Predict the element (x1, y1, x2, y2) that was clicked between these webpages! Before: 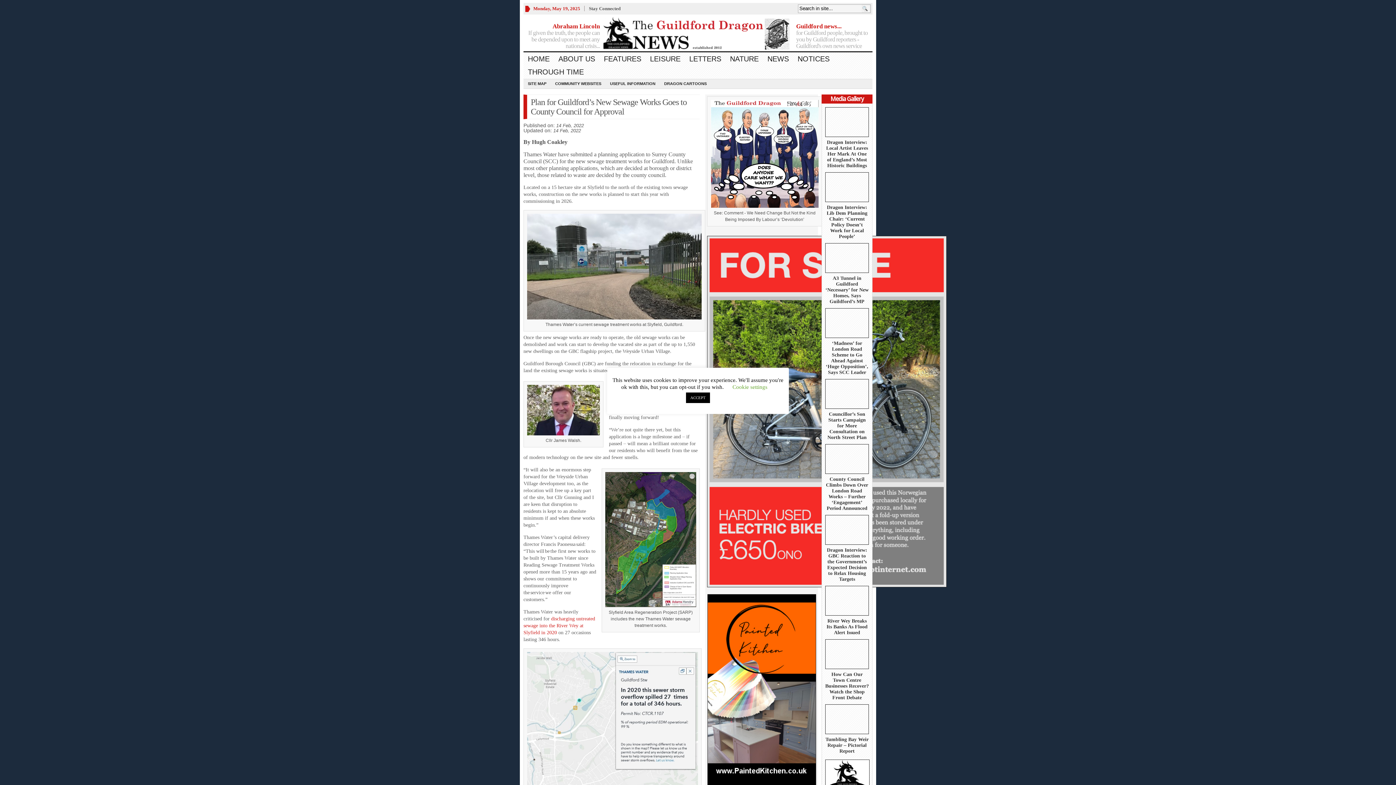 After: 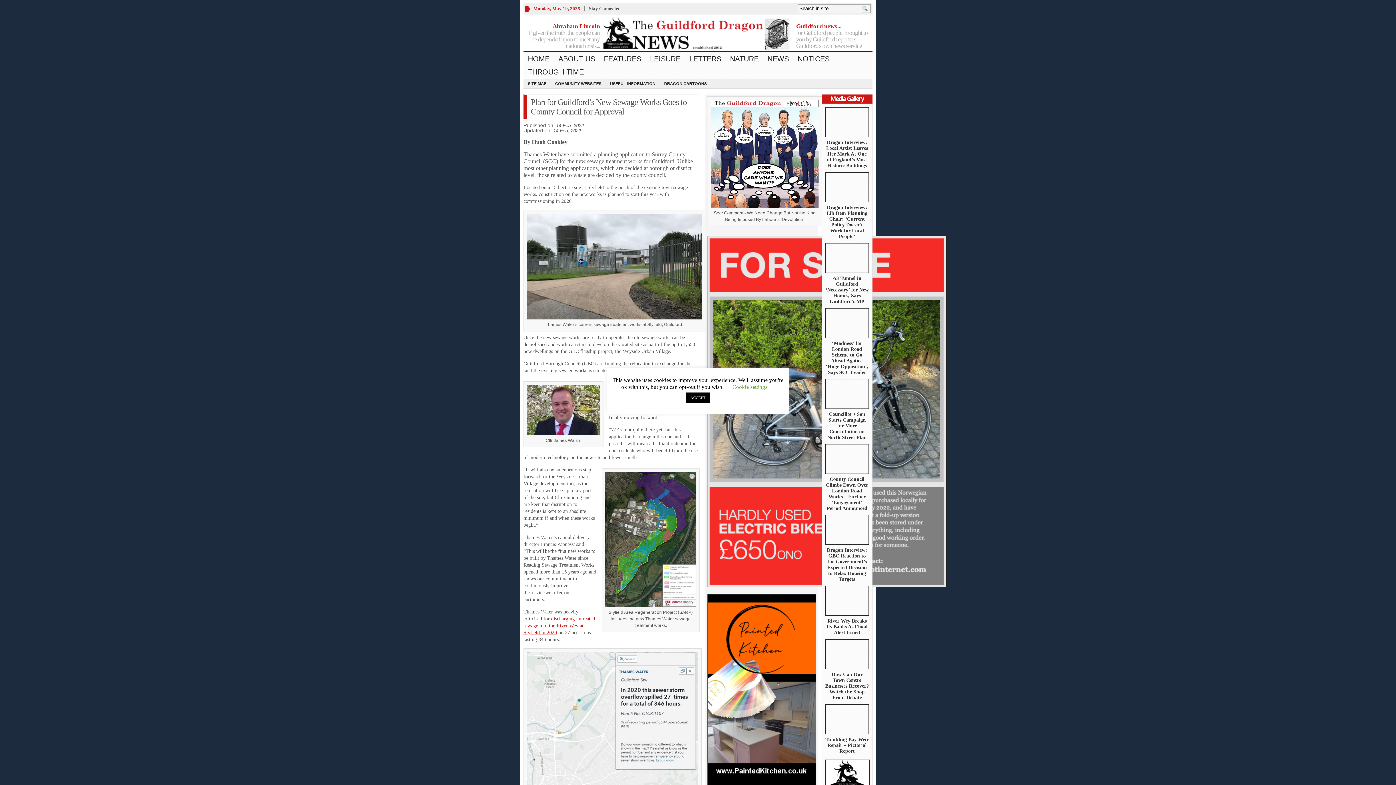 Action: bbox: (523, 616, 595, 635) label: discharging untreated sewage into the River Wey at Slyfield in 2020